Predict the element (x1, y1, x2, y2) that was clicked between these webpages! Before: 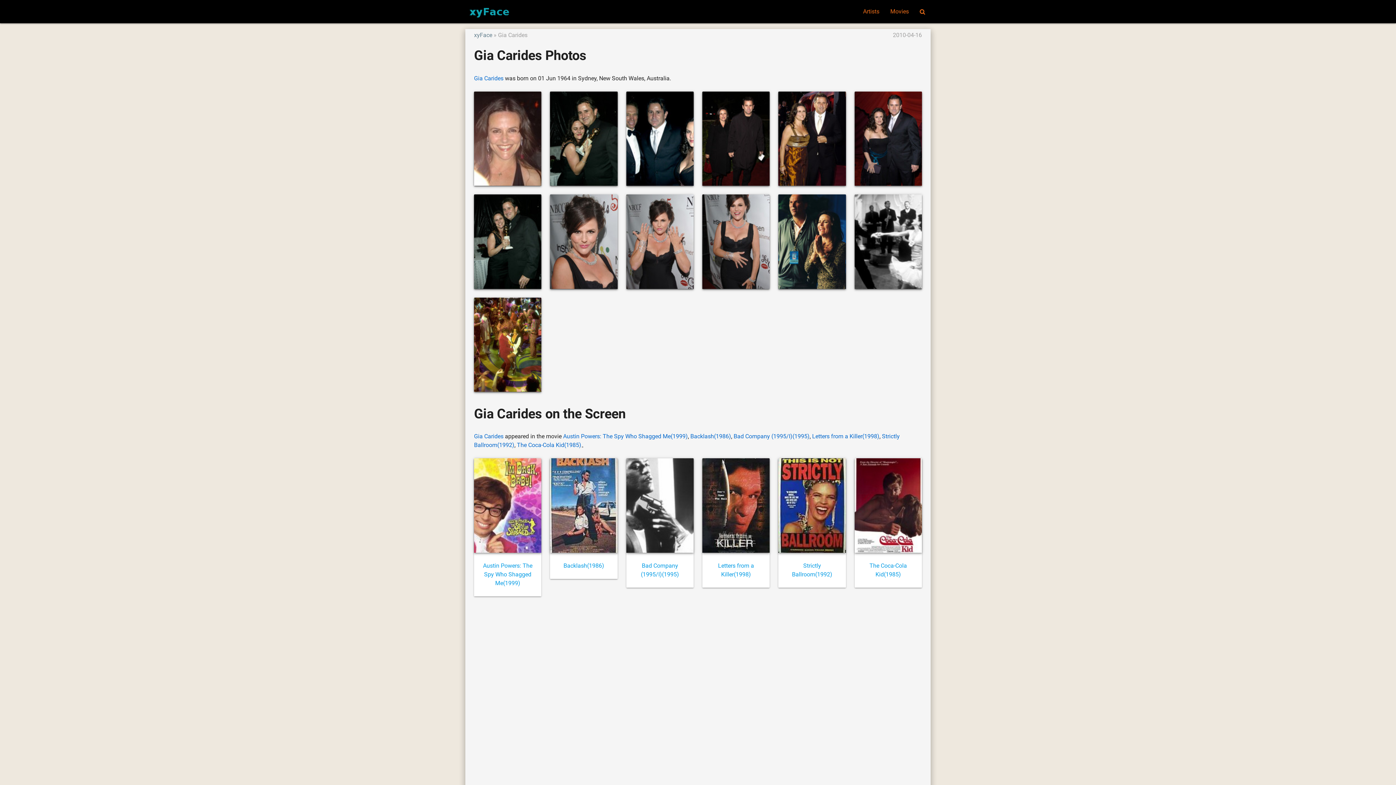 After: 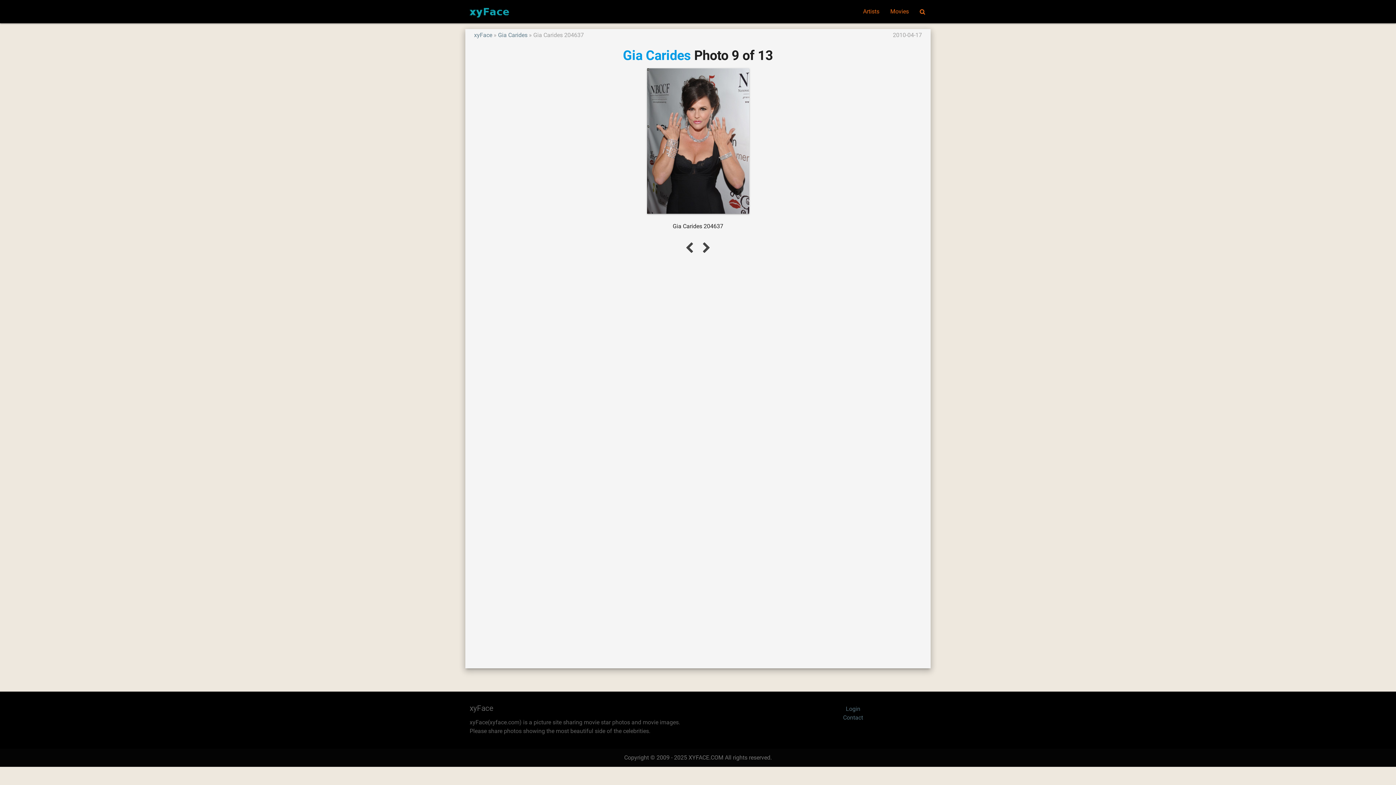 Action: bbox: (626, 194, 693, 289)